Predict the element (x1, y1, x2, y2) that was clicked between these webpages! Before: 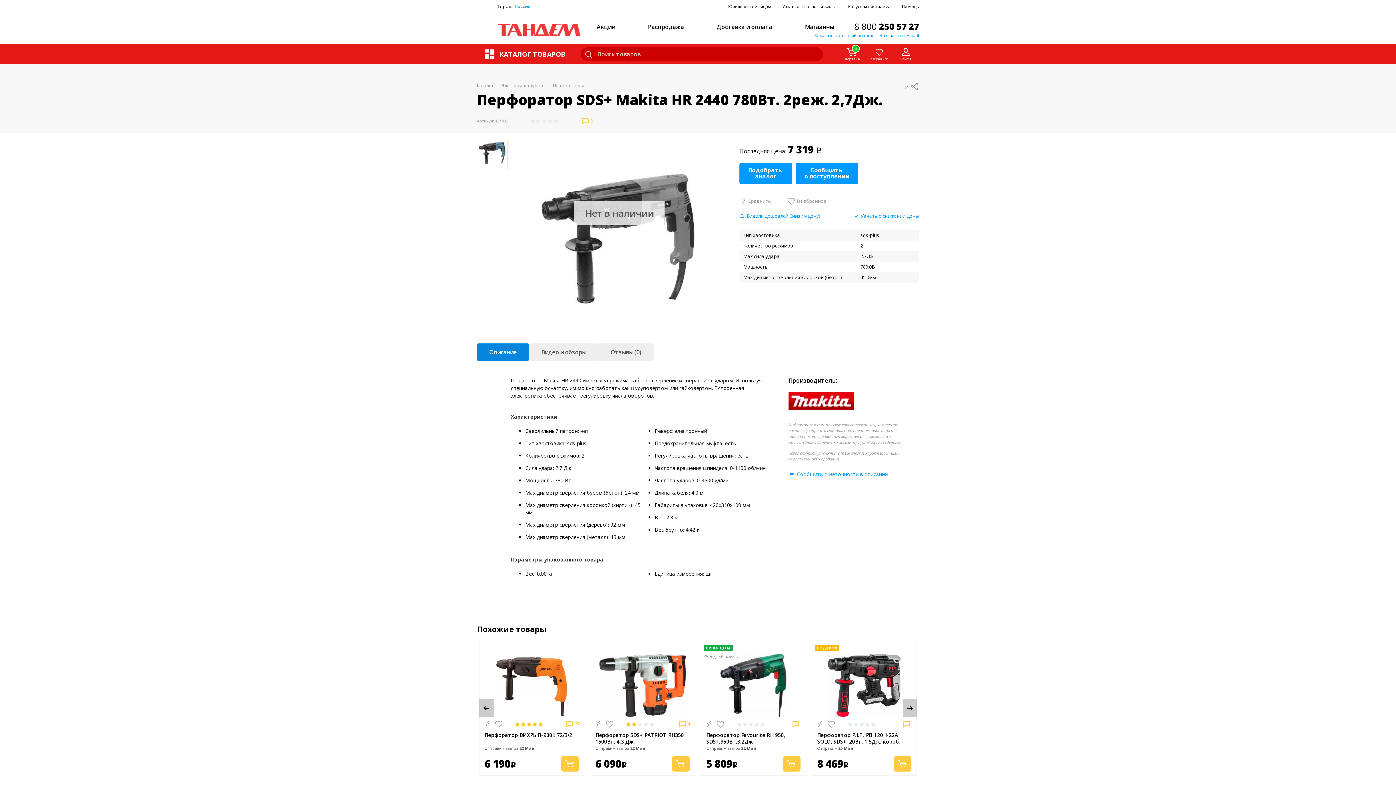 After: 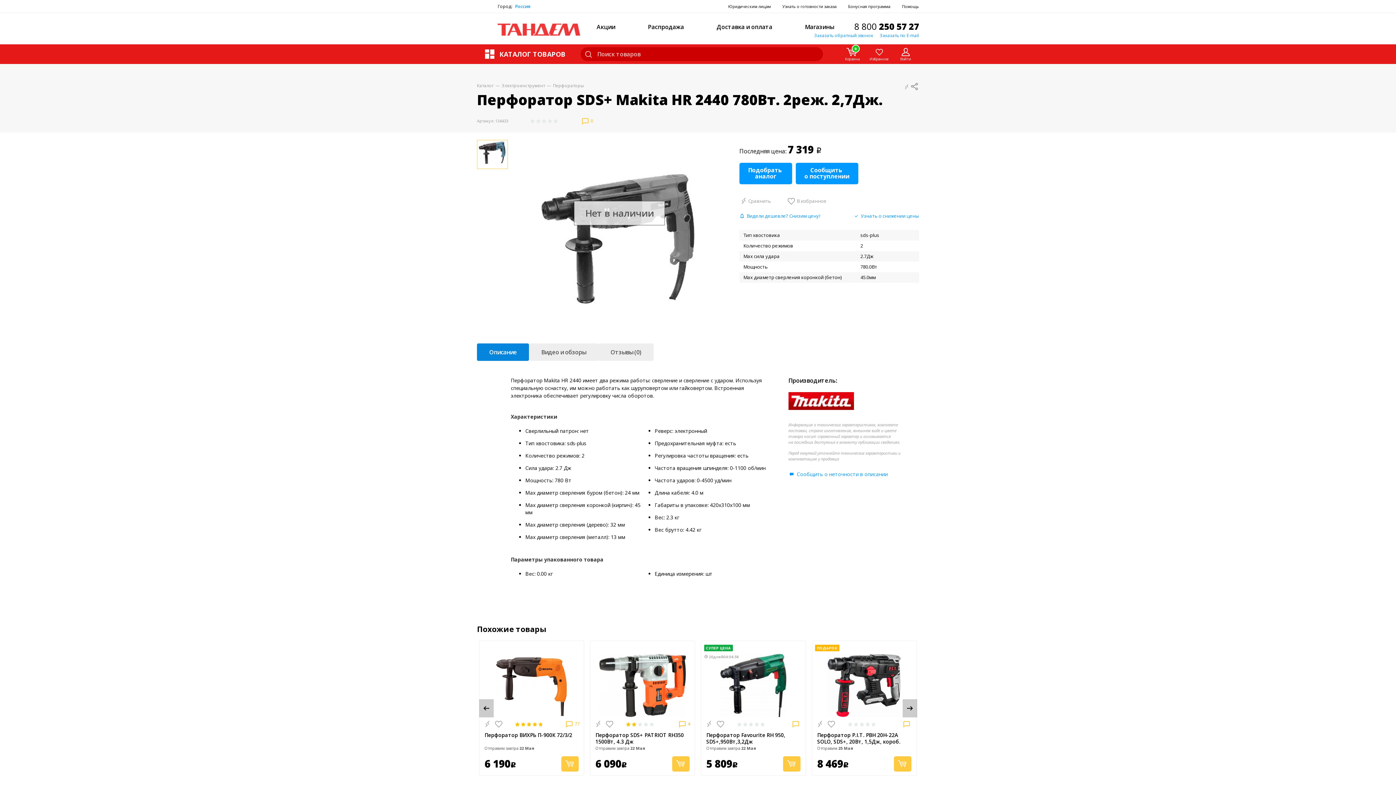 Action: label: 8 800 250 57 27 bbox: (854, 20, 919, 32)